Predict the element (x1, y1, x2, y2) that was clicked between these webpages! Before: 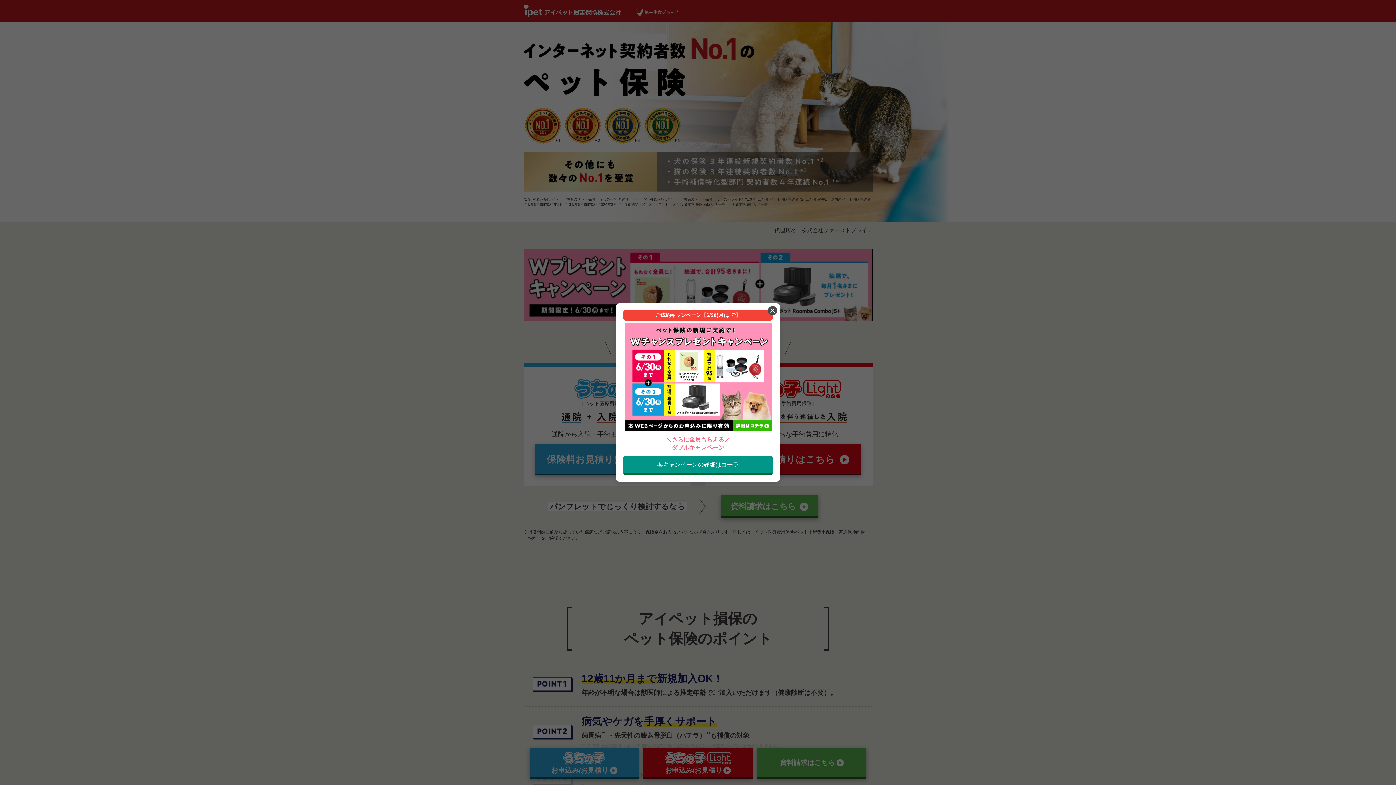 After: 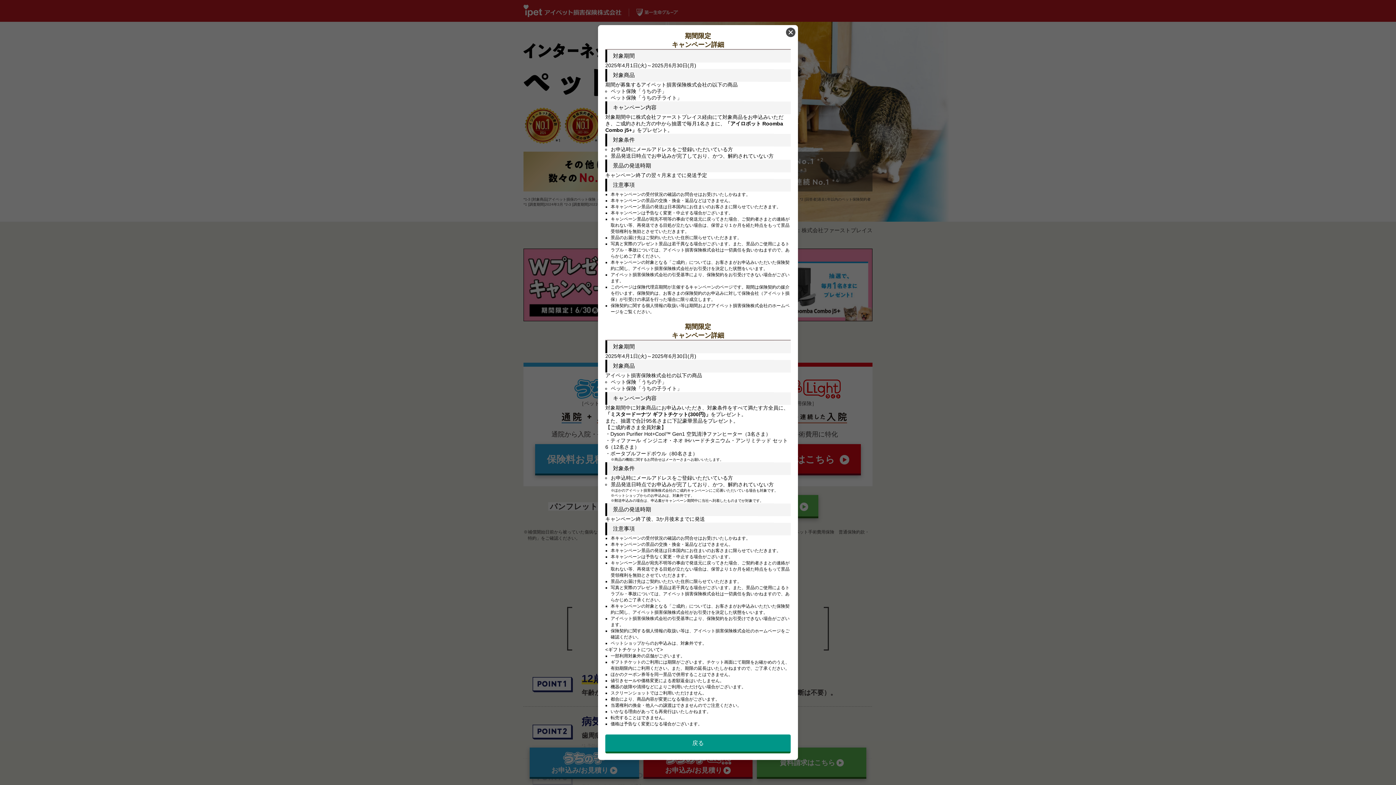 Action: bbox: (623, 456, 772, 475) label: 各キャンペーンの詳細はコチラ